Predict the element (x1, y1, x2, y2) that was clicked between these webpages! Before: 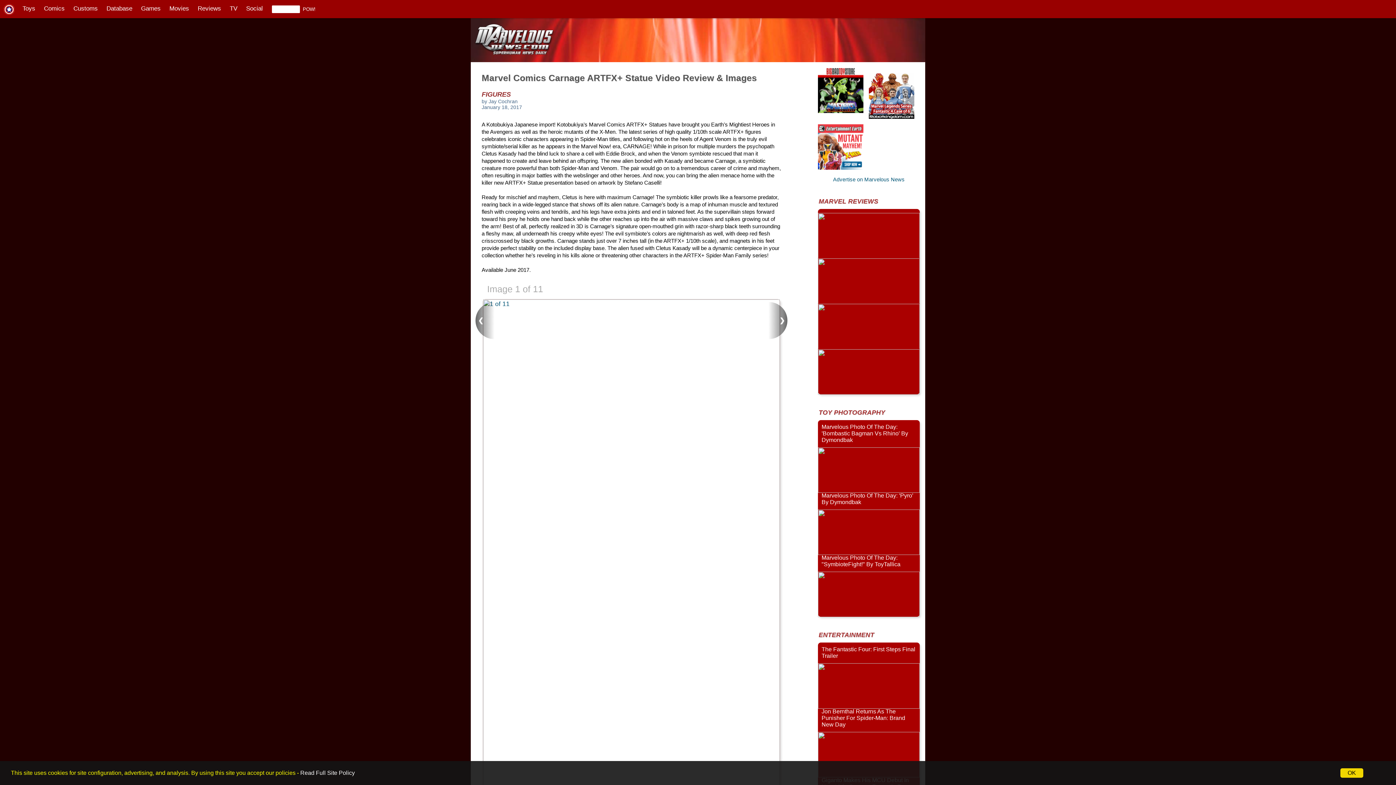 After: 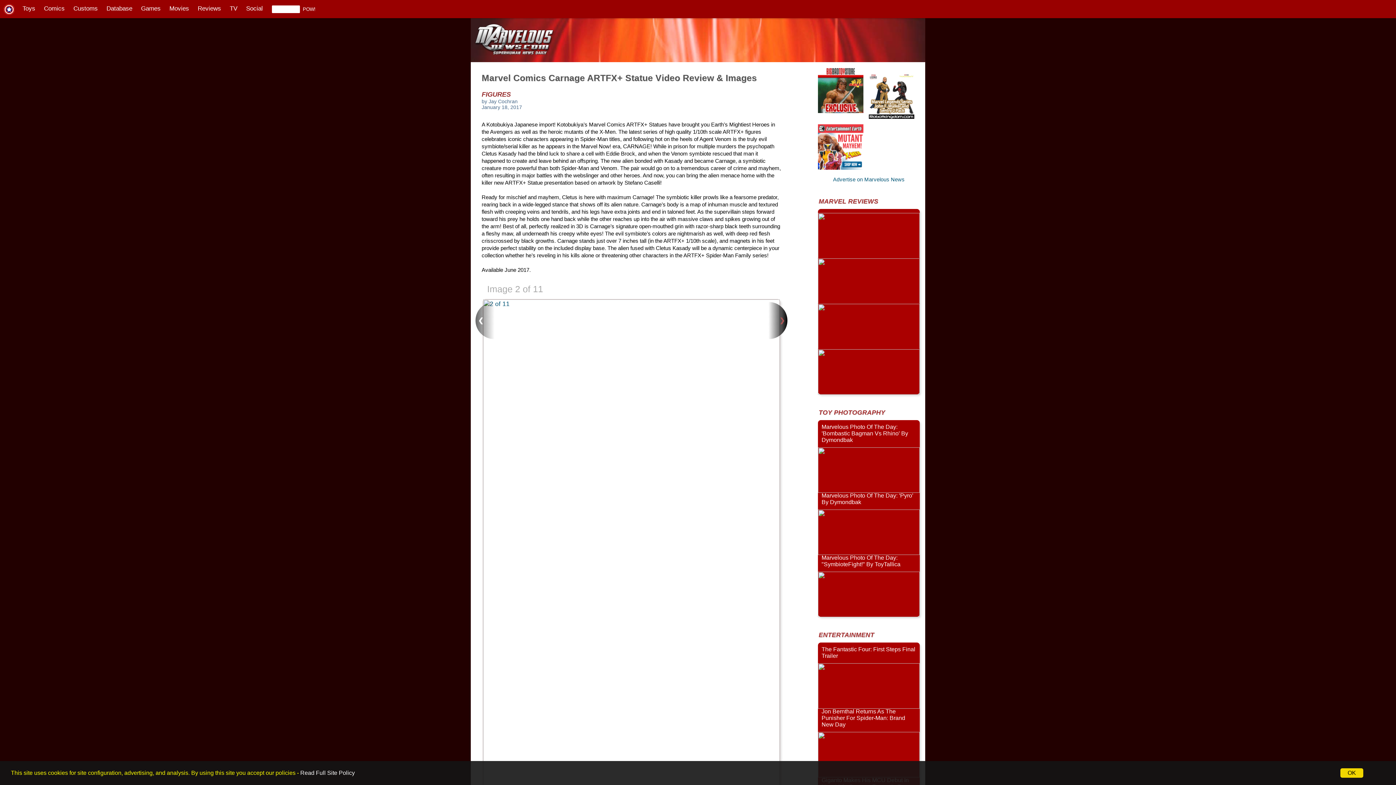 Action: label: ❯ bbox: (768, 302, 787, 339)